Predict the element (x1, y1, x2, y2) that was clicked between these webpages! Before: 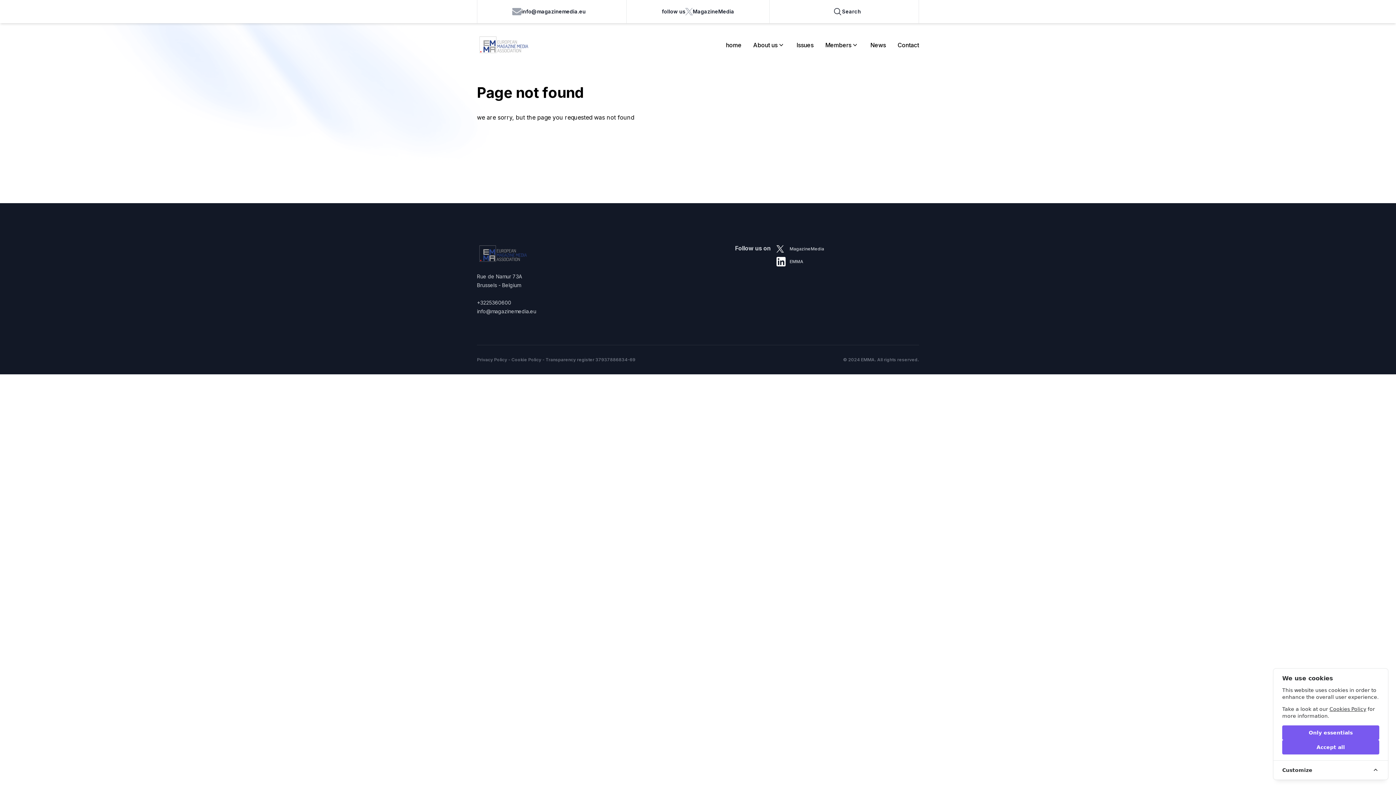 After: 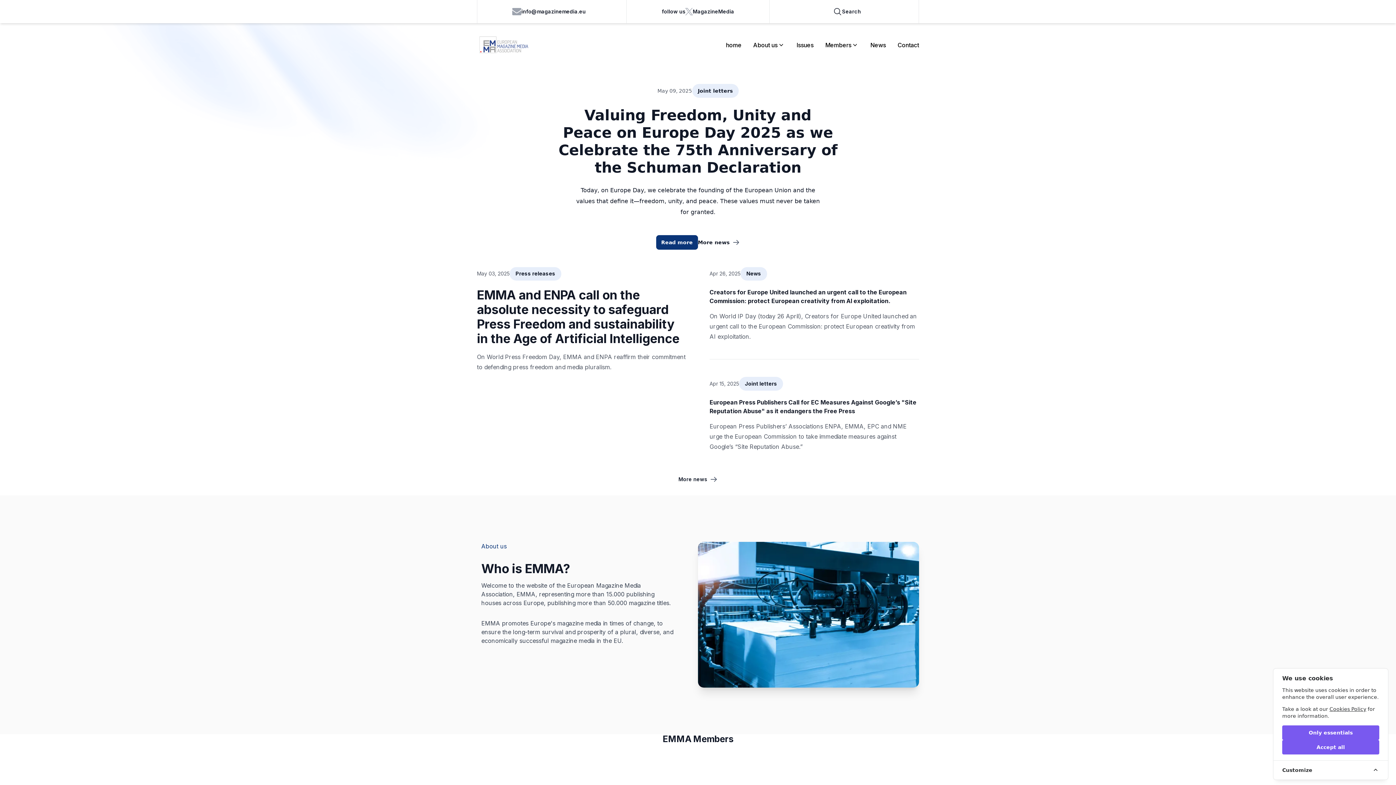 Action: label: home bbox: (726, 40, 741, 49)